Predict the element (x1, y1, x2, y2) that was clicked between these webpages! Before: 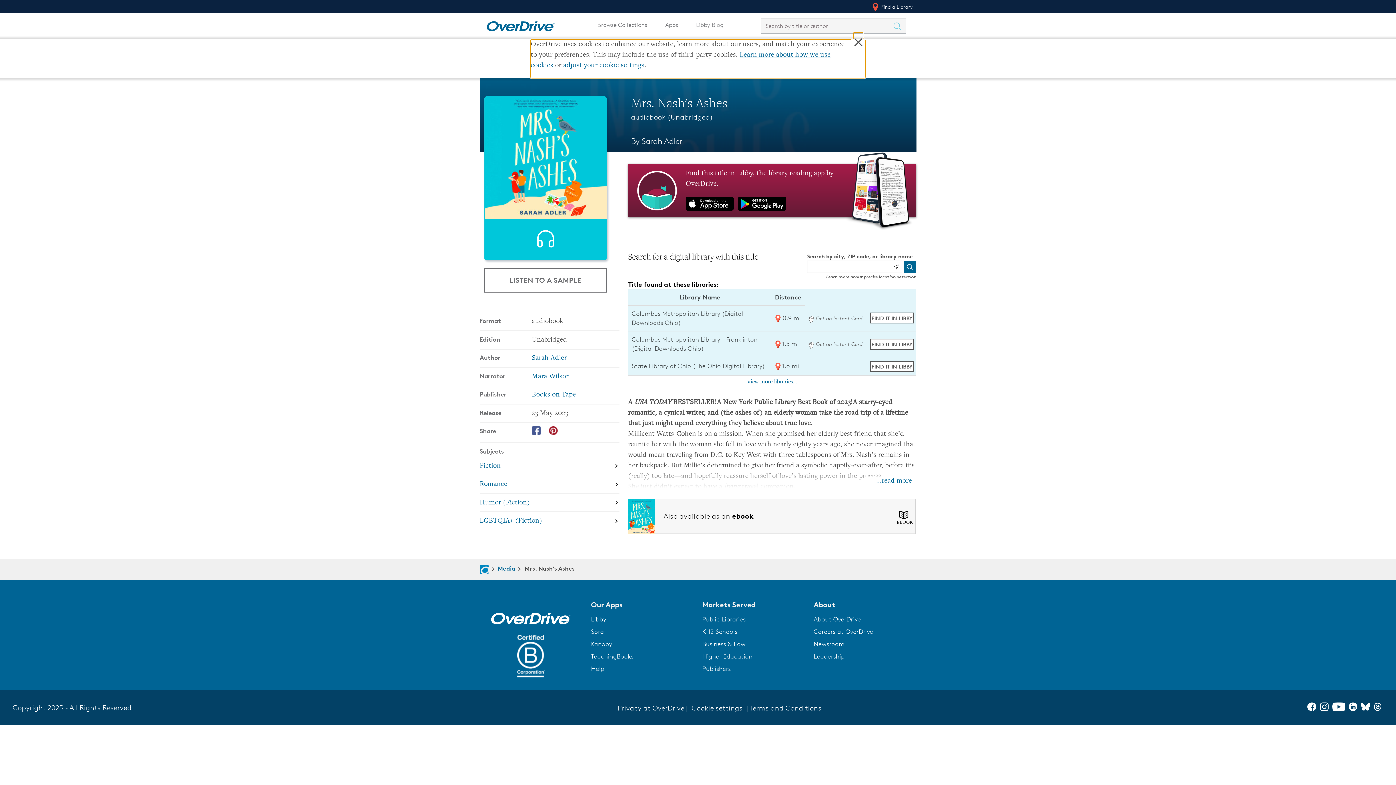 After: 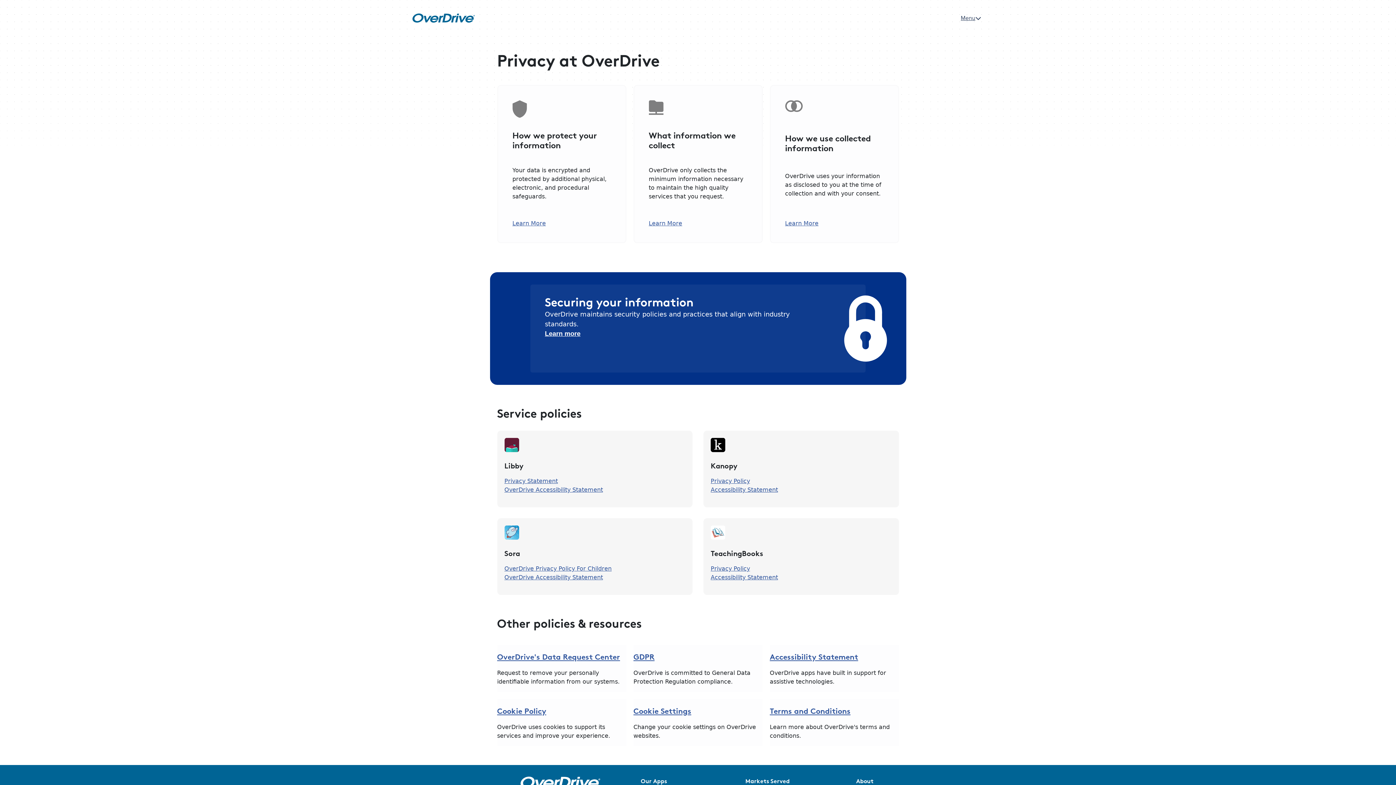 Action: bbox: (617, 703, 684, 712) label: Privacy at OverDrive